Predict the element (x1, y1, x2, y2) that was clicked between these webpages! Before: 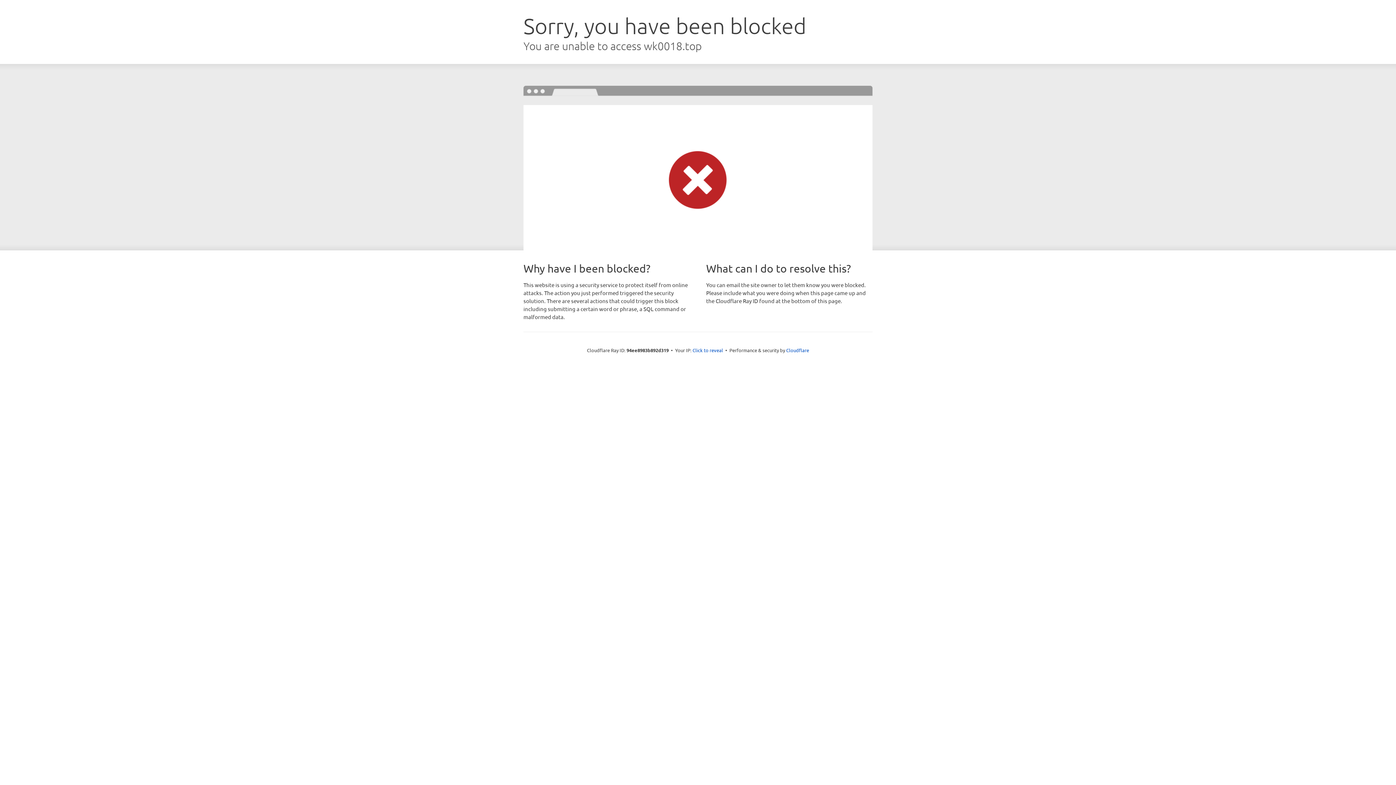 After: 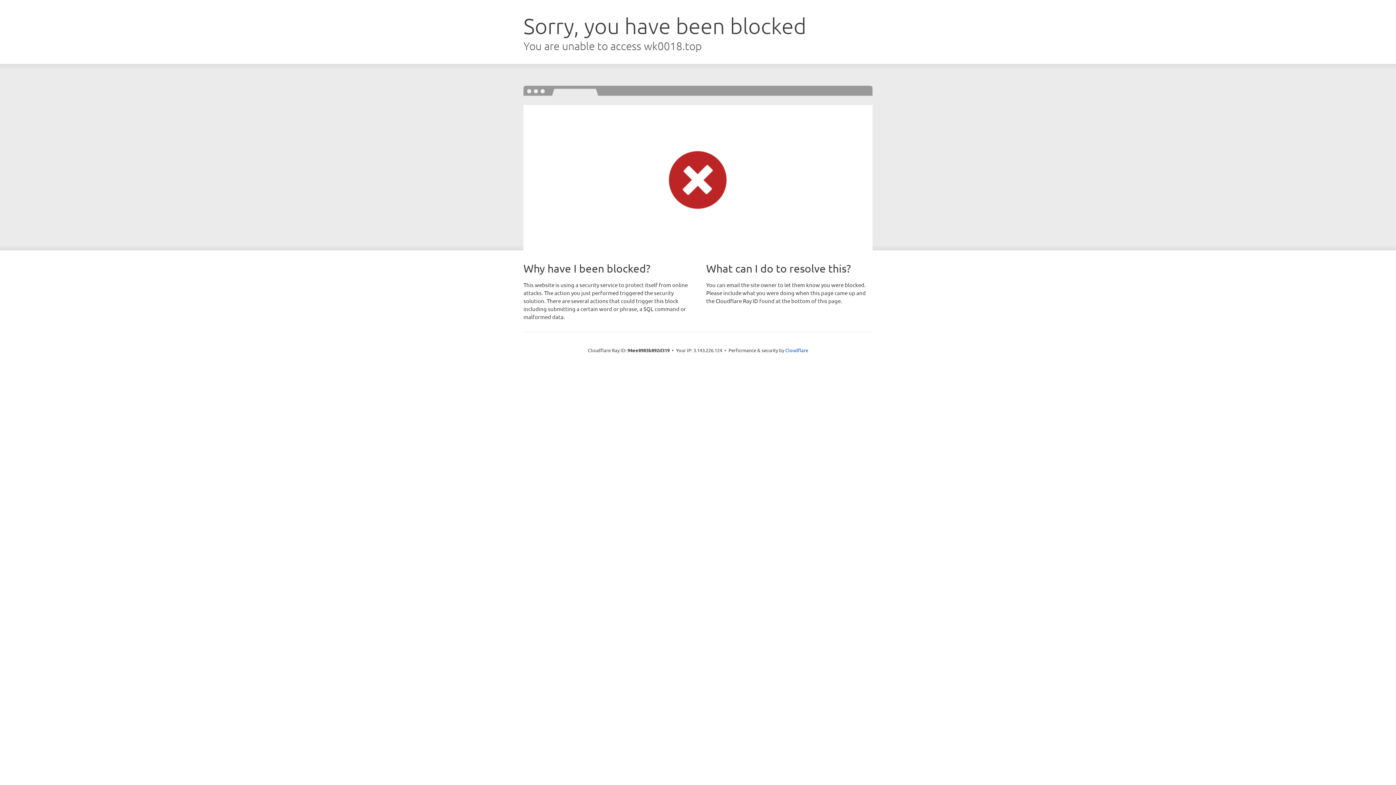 Action: bbox: (692, 346, 723, 353) label: Click to reveal